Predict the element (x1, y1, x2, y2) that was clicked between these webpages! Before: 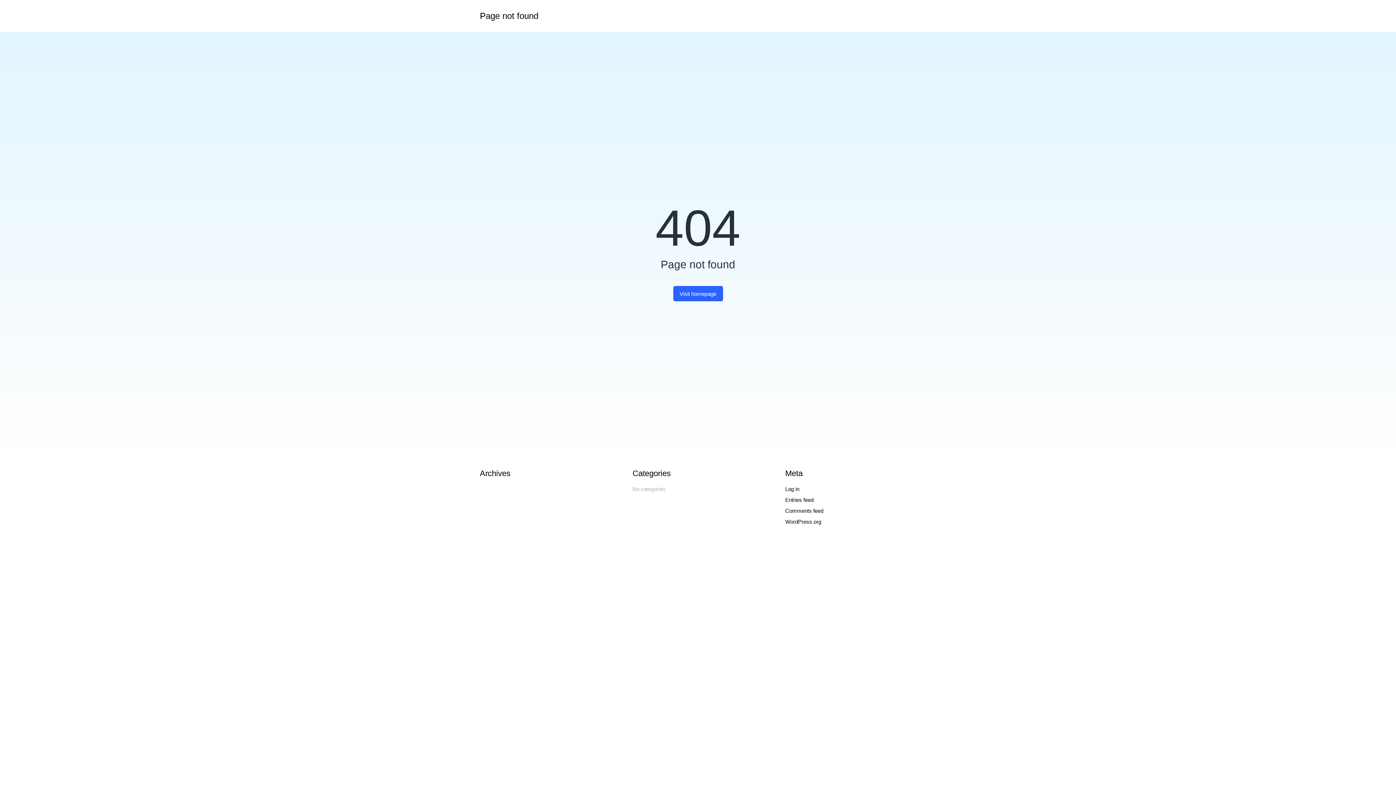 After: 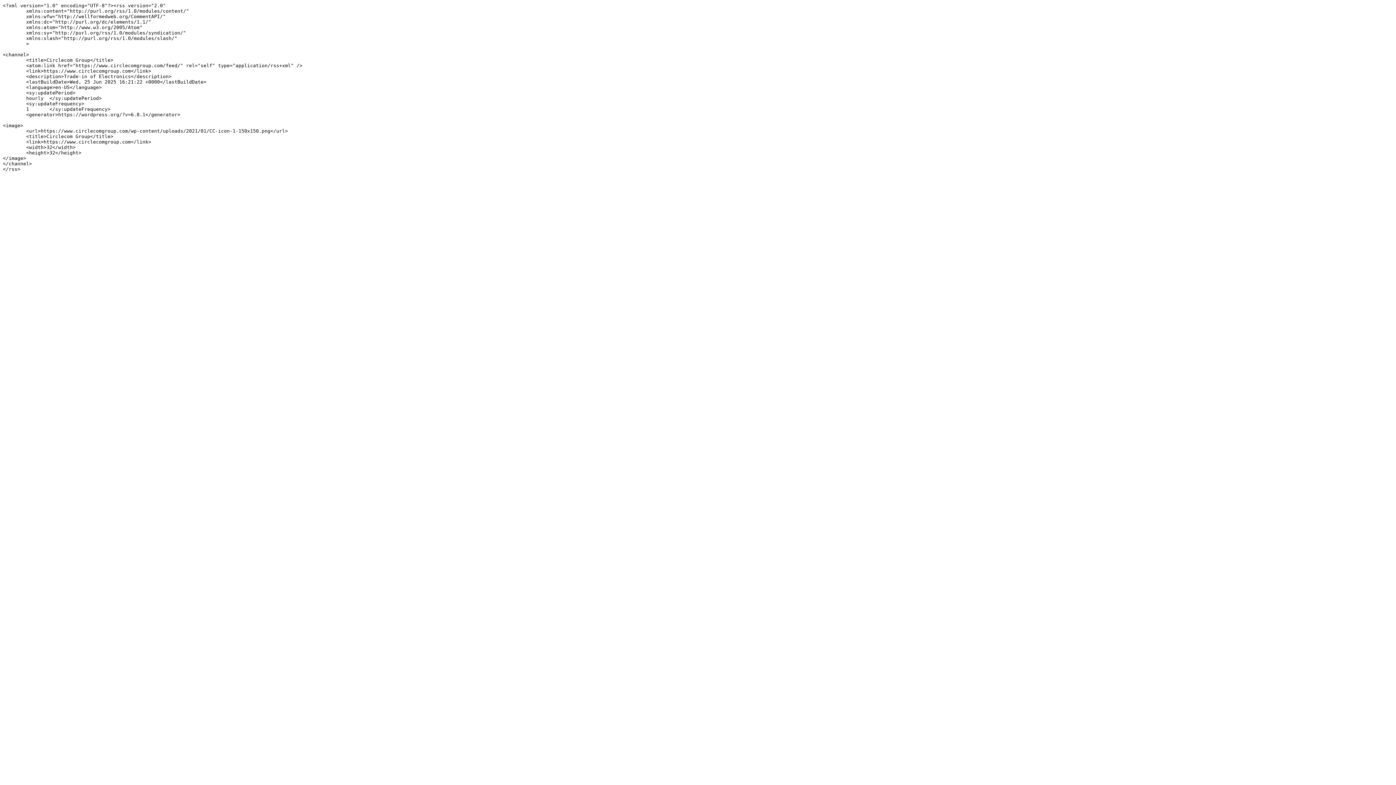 Action: bbox: (785, 495, 813, 504) label: Entries feed